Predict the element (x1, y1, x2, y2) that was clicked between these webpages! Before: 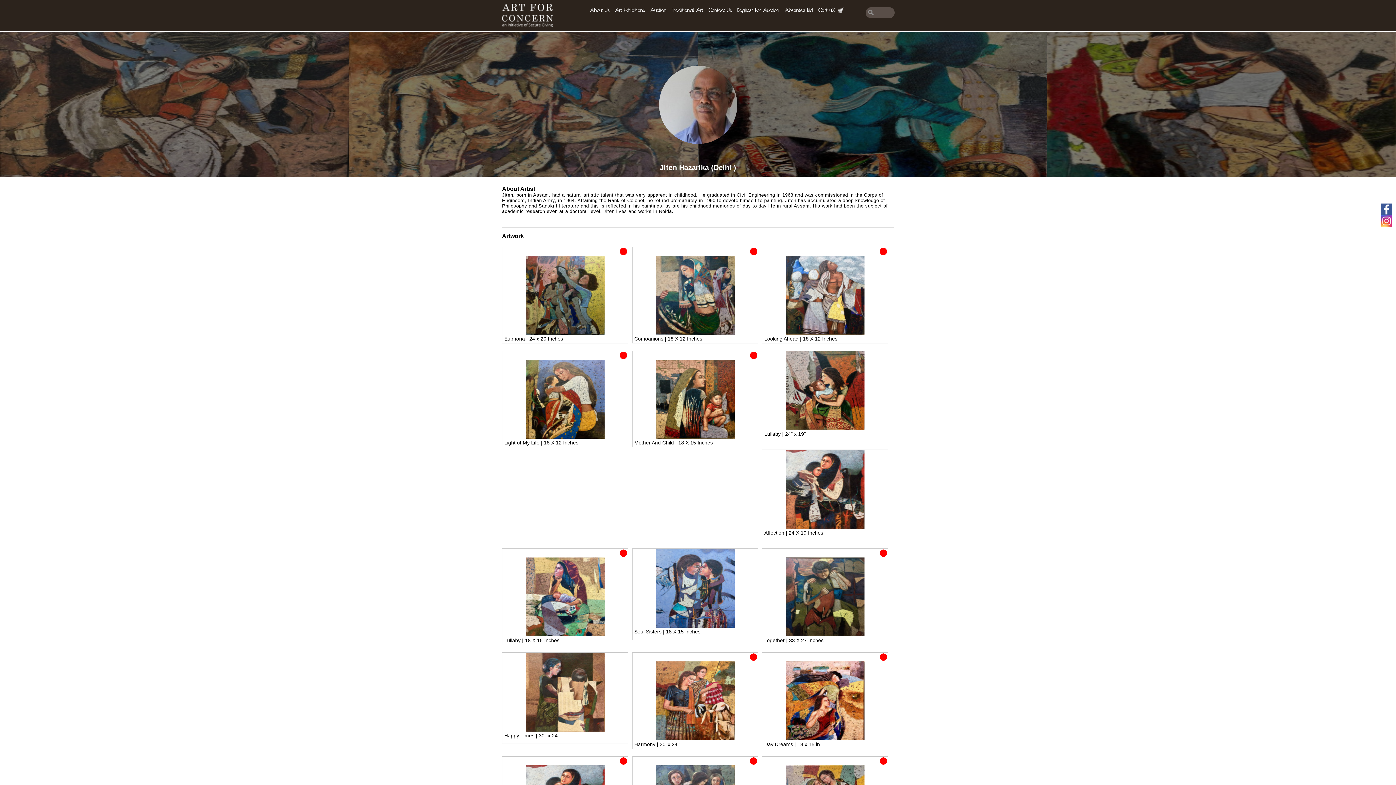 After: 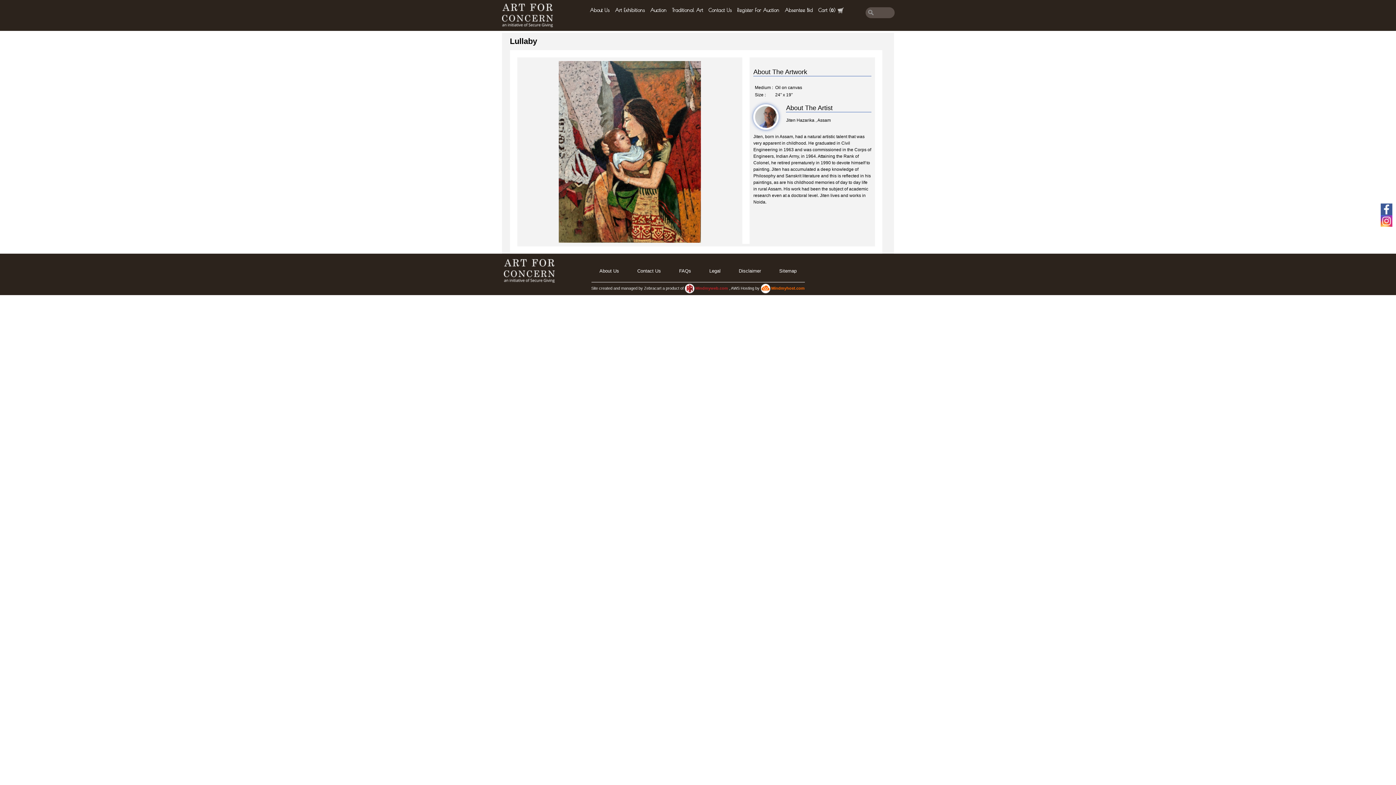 Action: bbox: (762, 351, 888, 438) label: Lullaby | 24" x 19"